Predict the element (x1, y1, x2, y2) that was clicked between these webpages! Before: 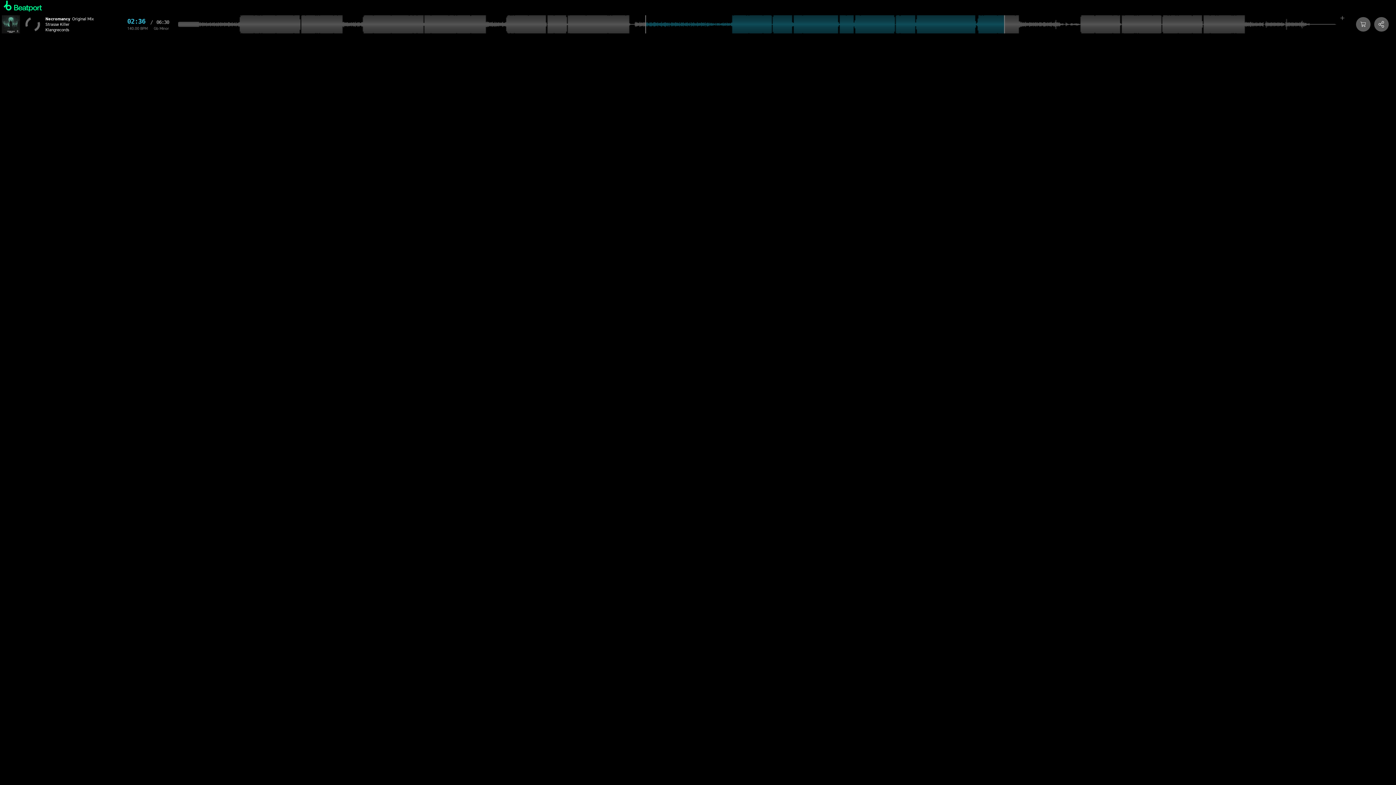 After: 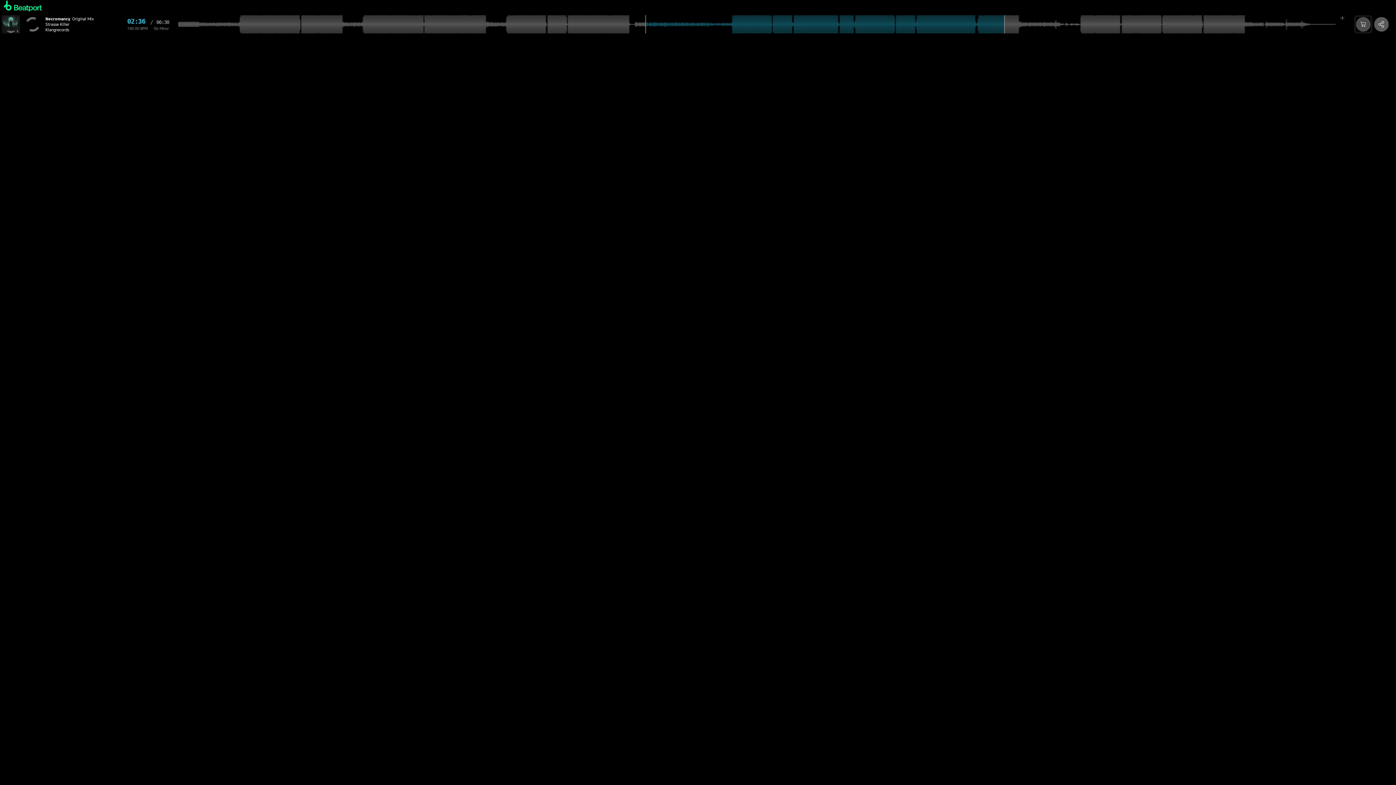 Action: bbox: (1356, 17, 1370, 31)